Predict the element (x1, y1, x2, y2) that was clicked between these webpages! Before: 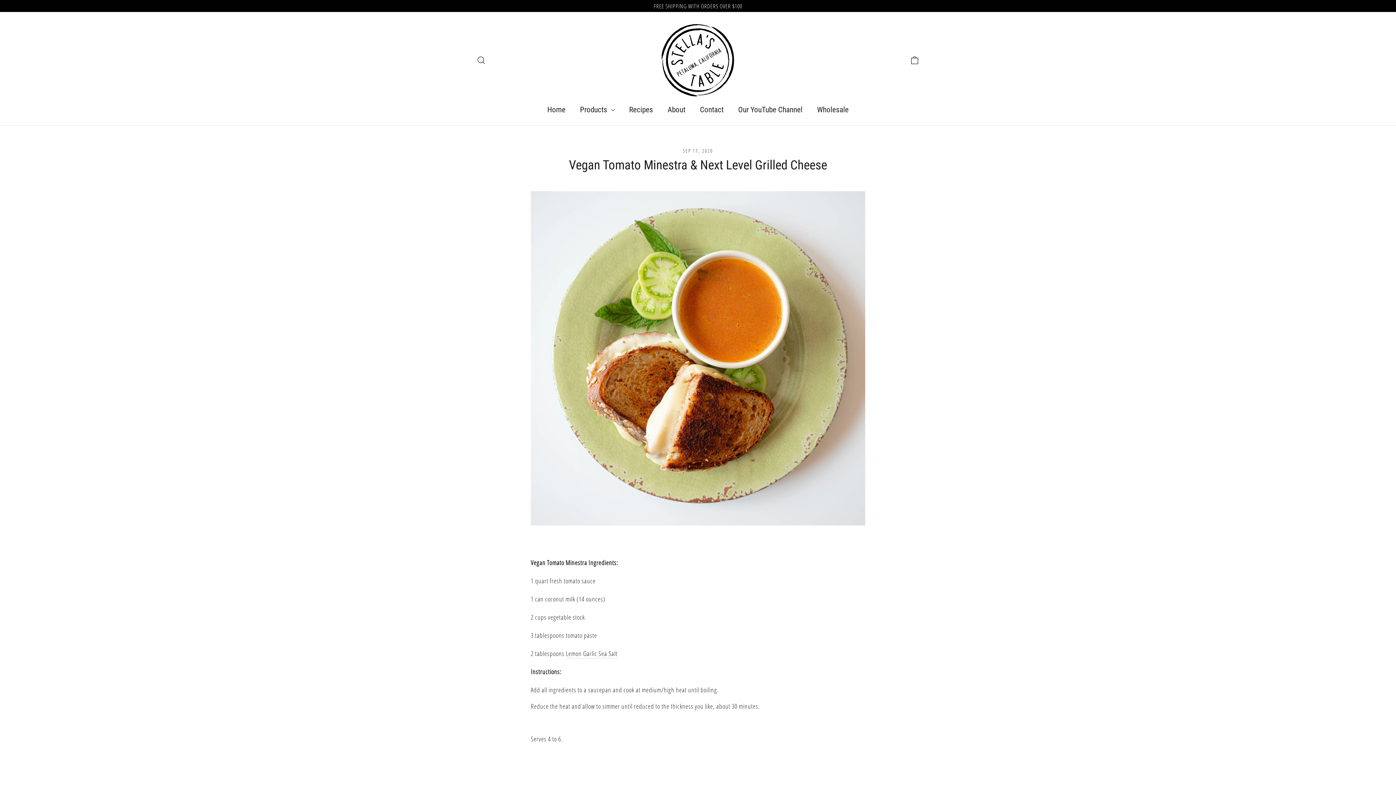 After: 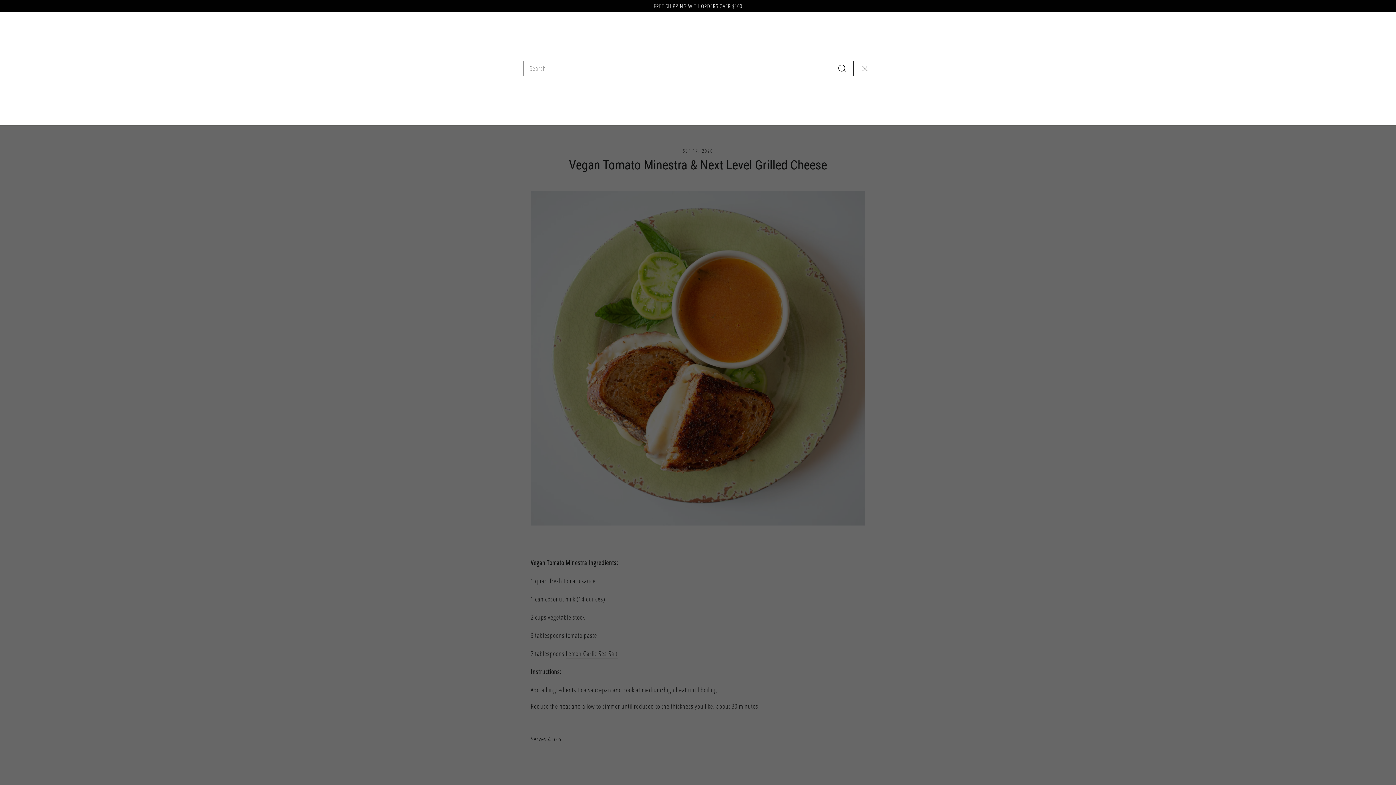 Action: bbox: (472, 51, 490, 69) label: Search